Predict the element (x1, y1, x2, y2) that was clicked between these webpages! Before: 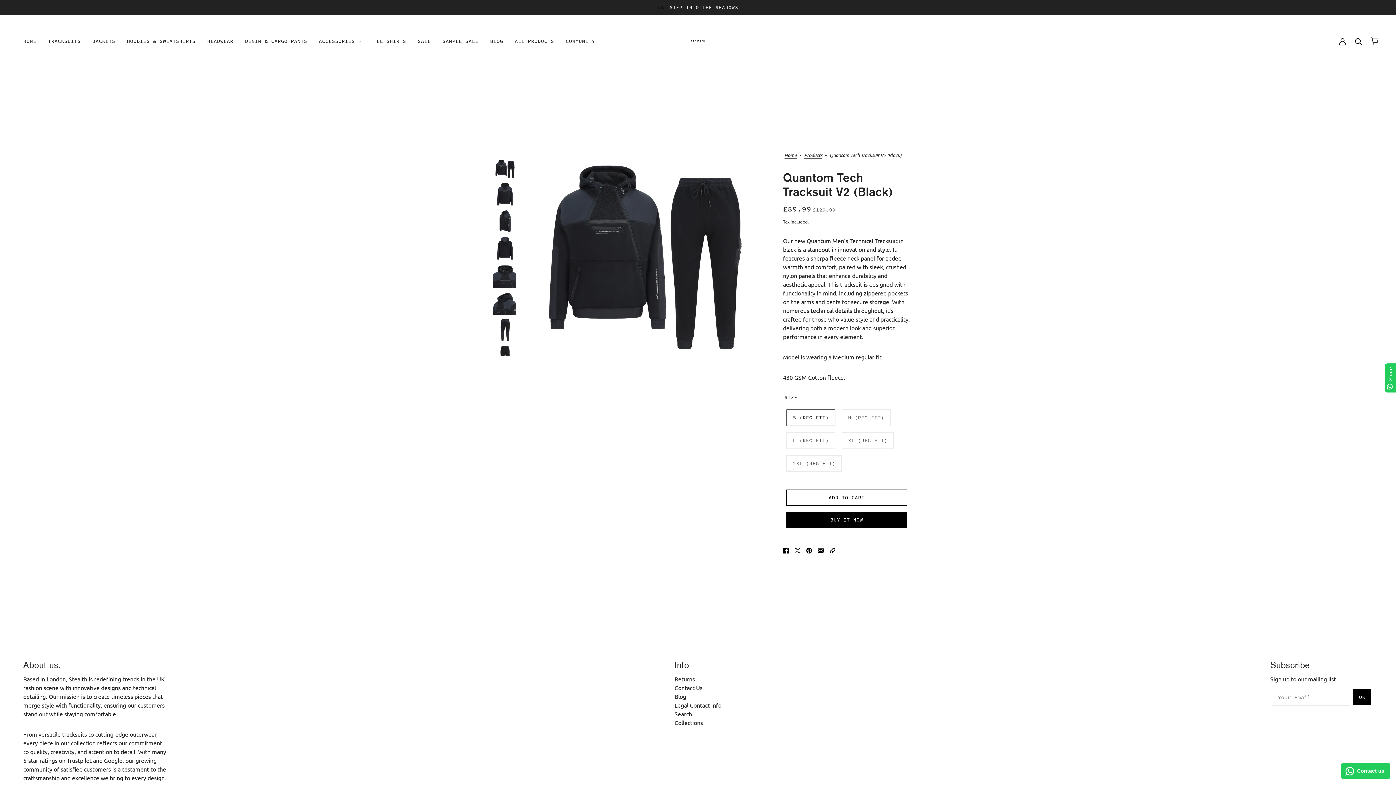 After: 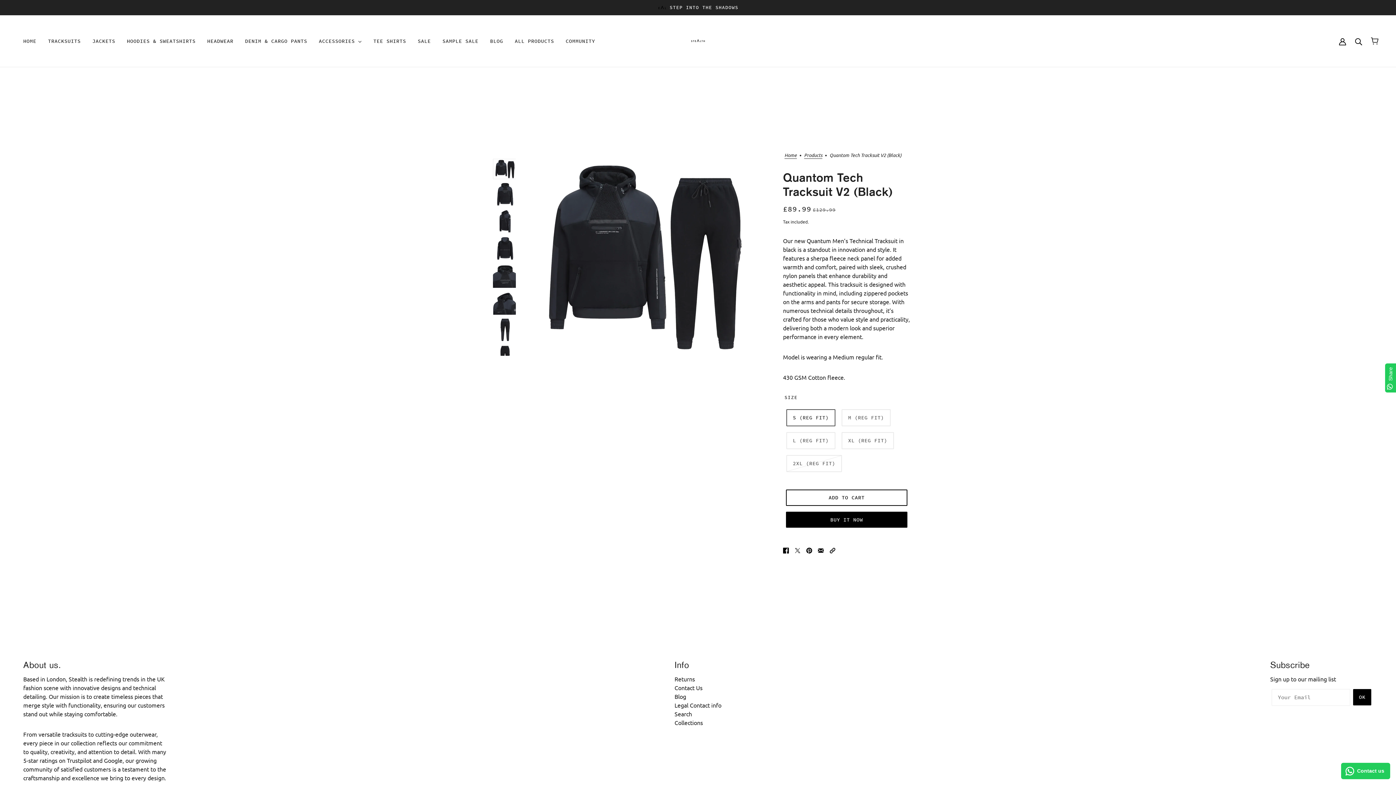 Action: bbox: (780, 542, 791, 557) label: Share on Facebook